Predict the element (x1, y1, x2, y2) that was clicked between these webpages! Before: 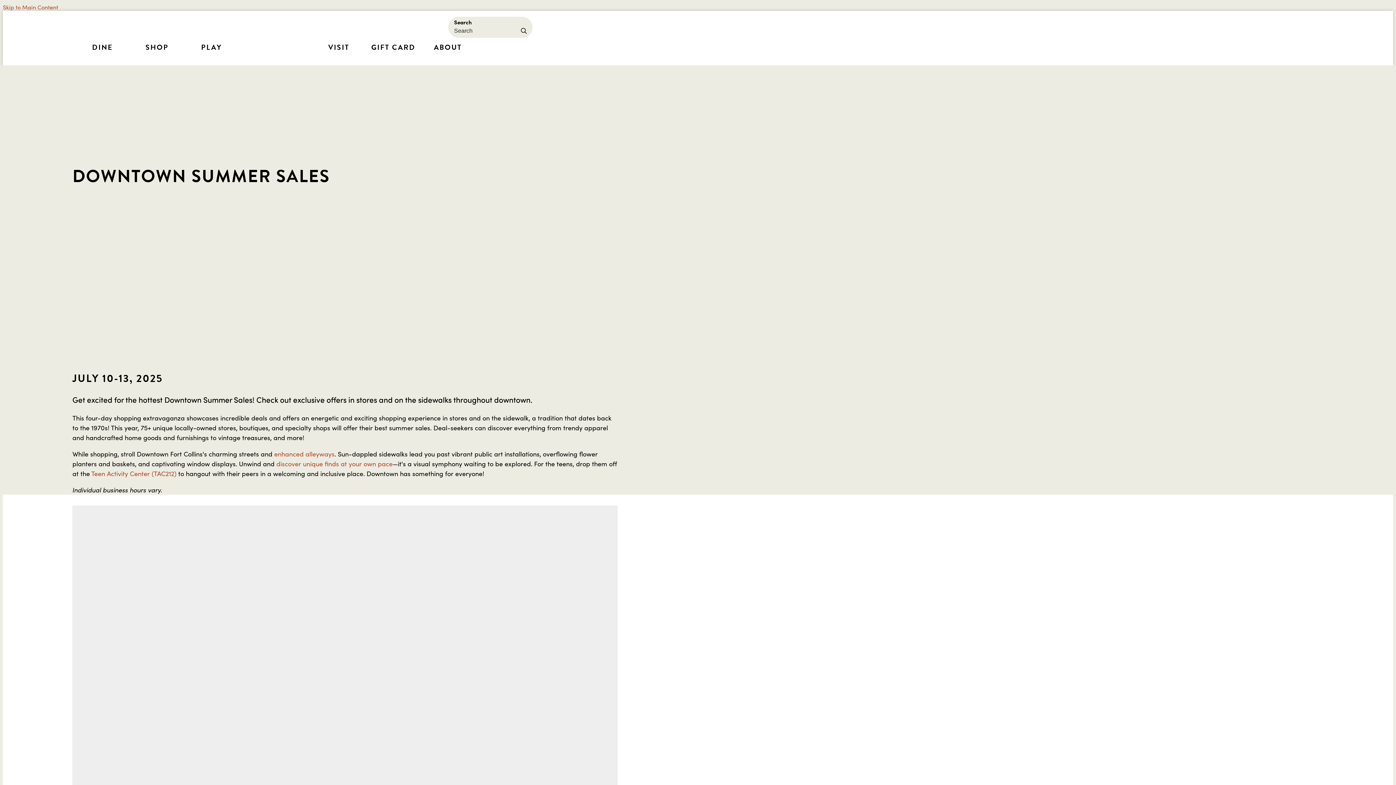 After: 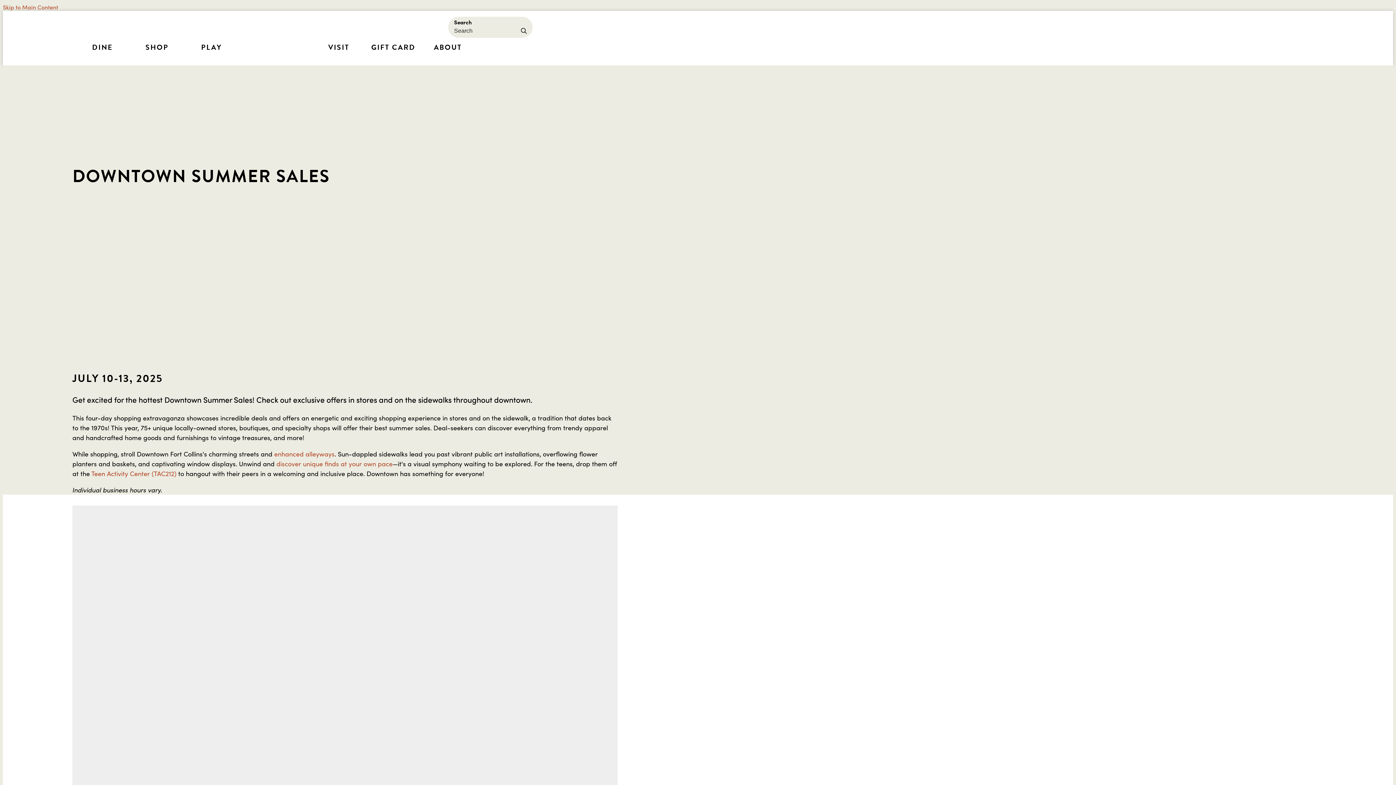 Action: bbox: (91, 469, 176, 478) label: Teen Activity Center (TAC212)